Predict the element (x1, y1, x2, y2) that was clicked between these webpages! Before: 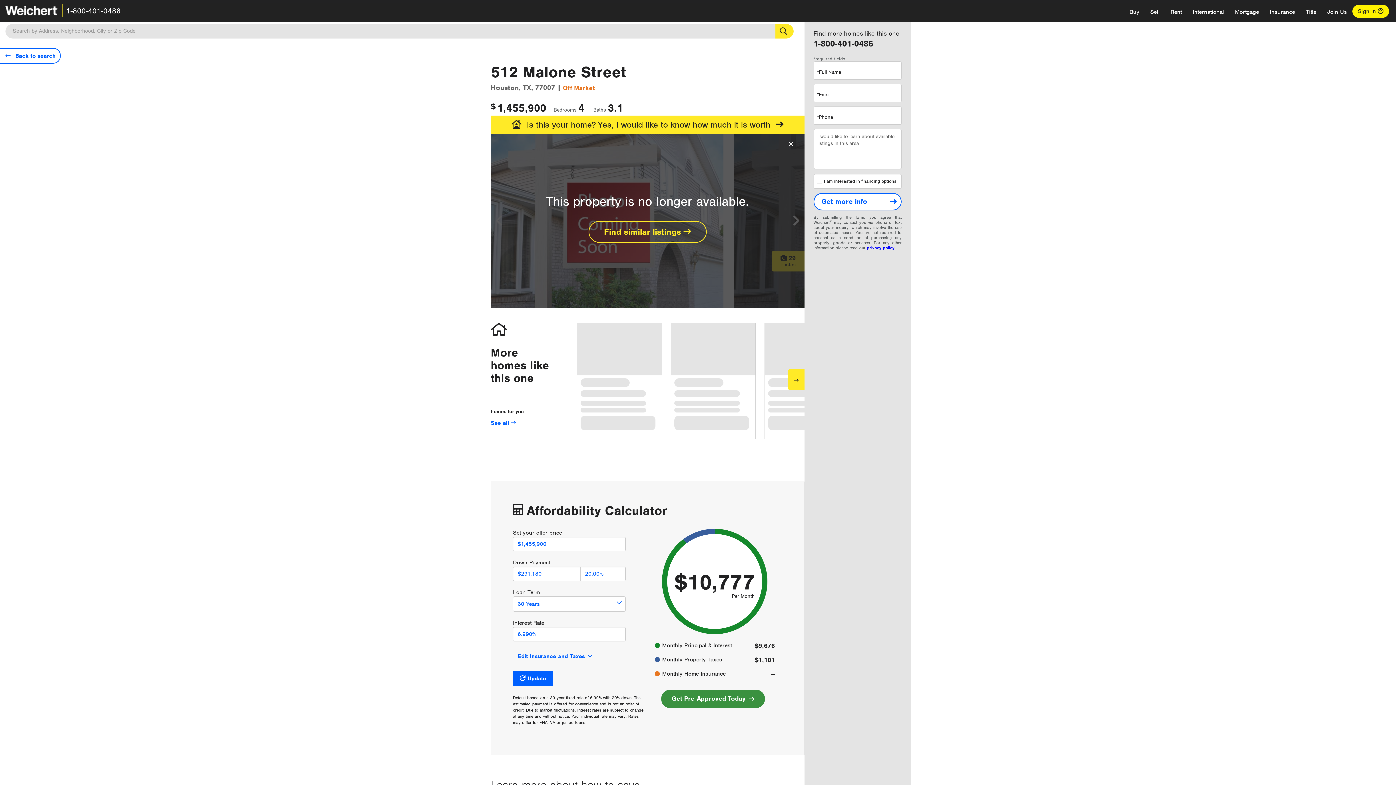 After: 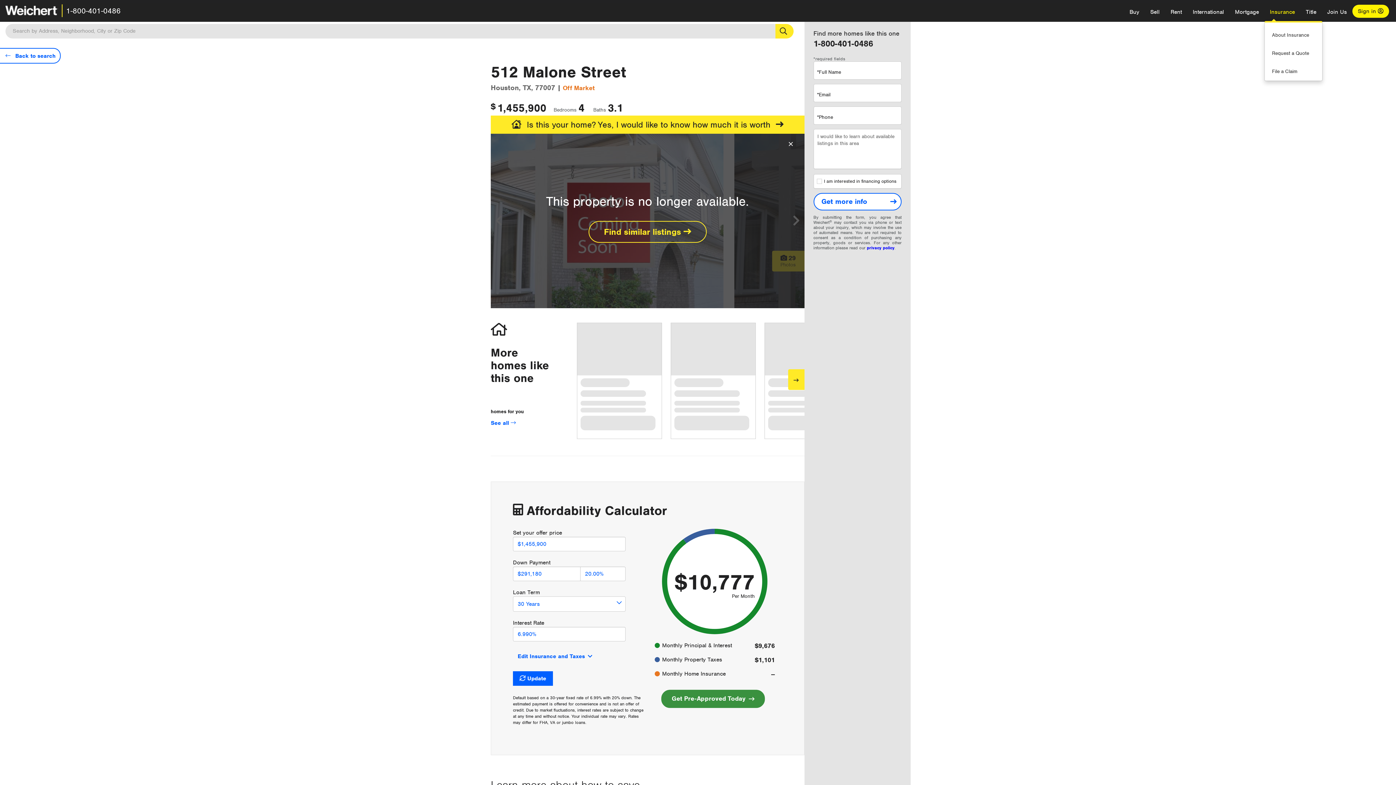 Action: label: Insurance bbox: (1264, 2, 1300, 21)